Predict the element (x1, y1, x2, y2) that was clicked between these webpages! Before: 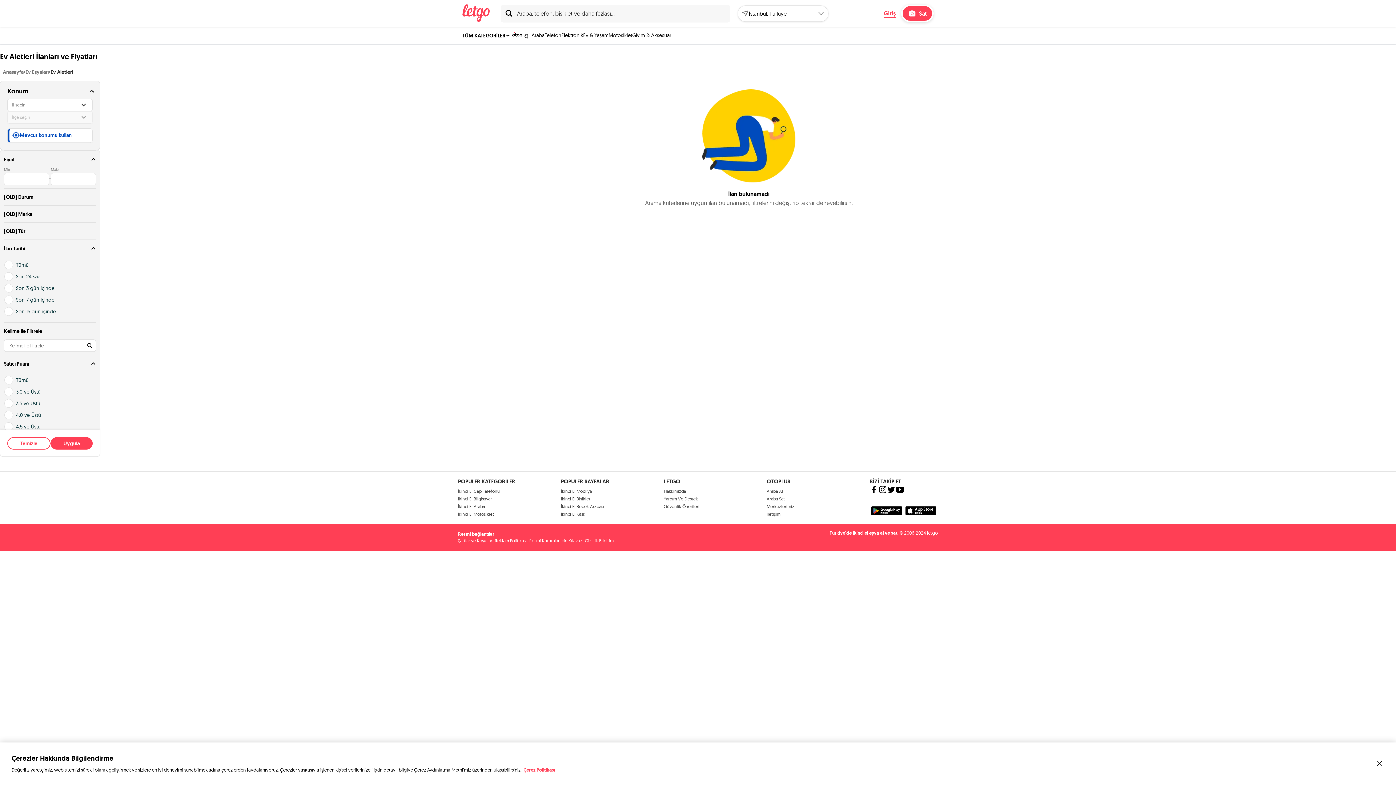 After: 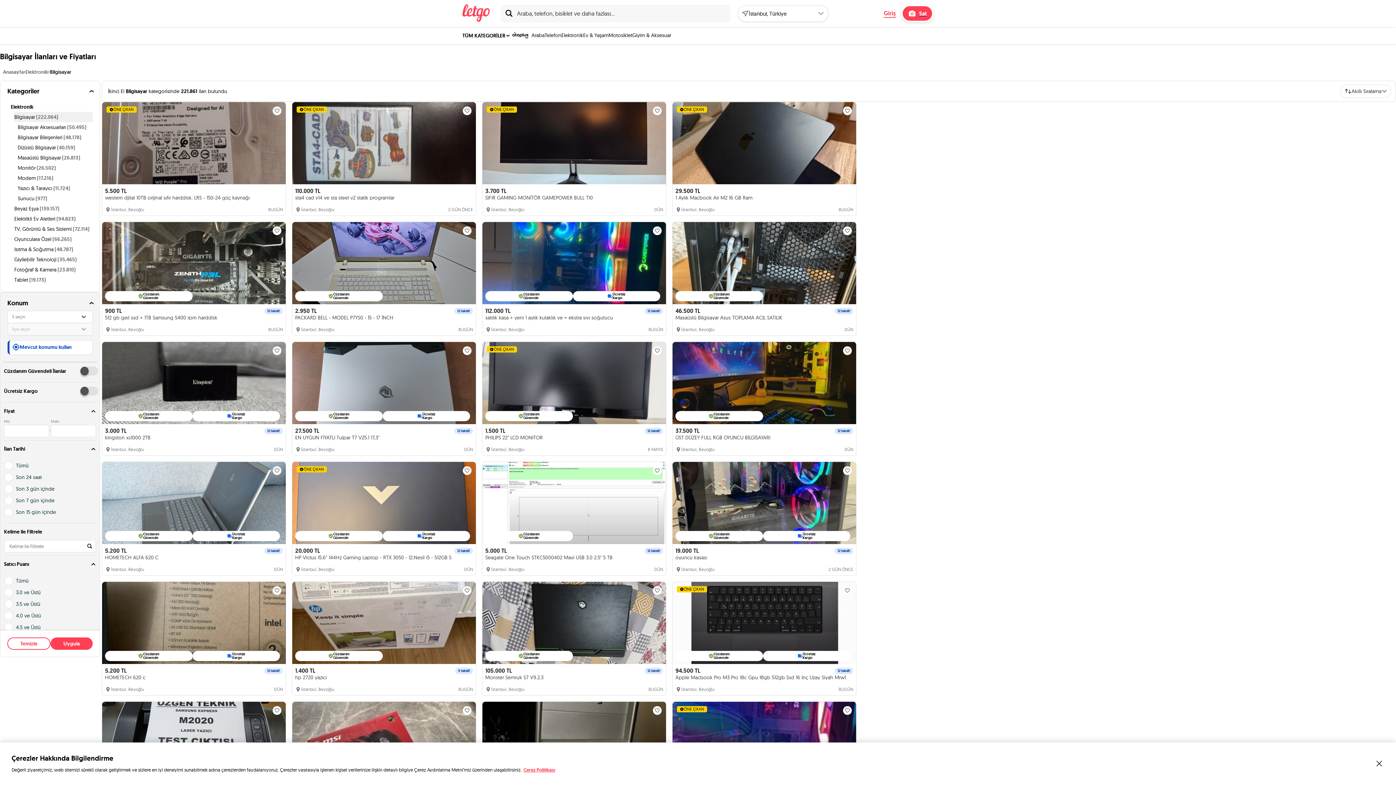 Action: label: İkinci El Bilgisayar bbox: (458, 496, 492, 501)